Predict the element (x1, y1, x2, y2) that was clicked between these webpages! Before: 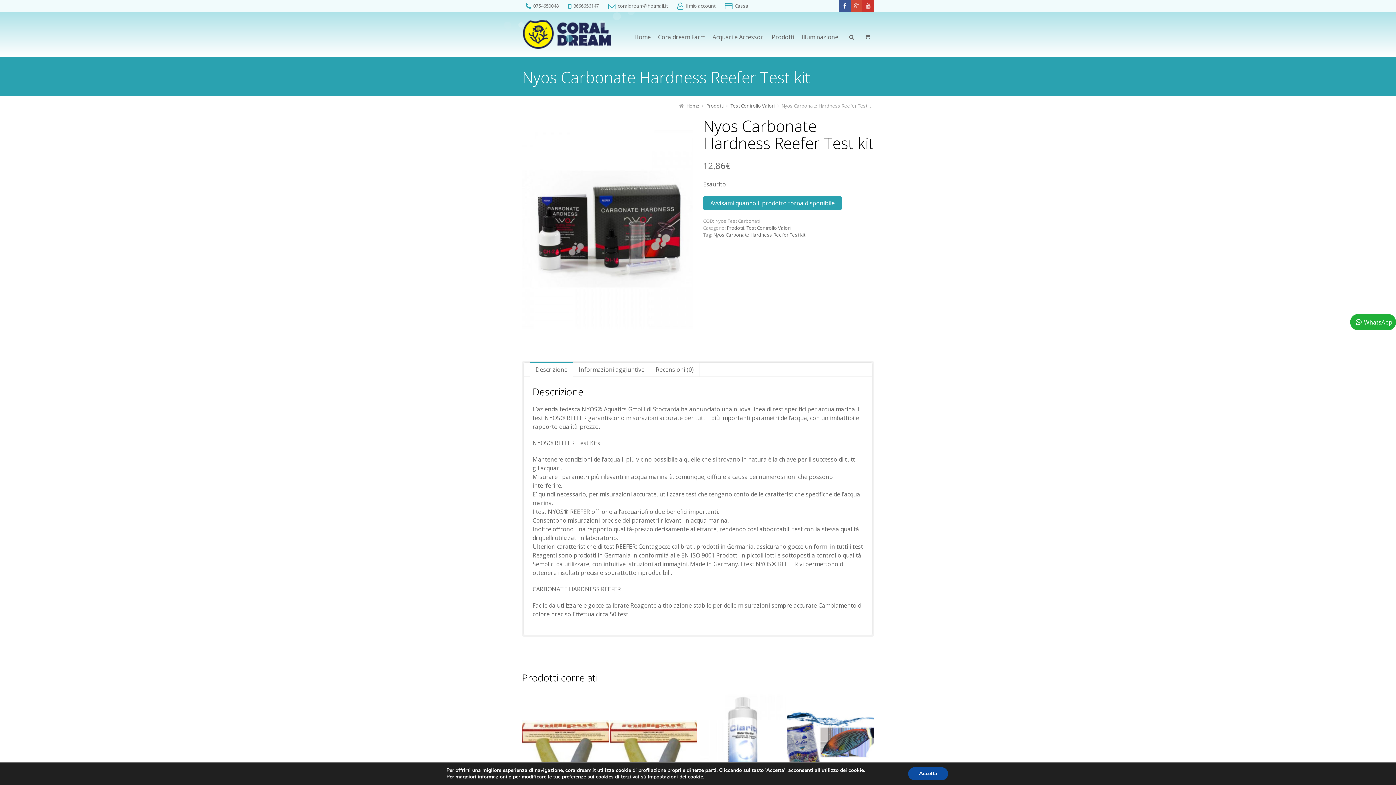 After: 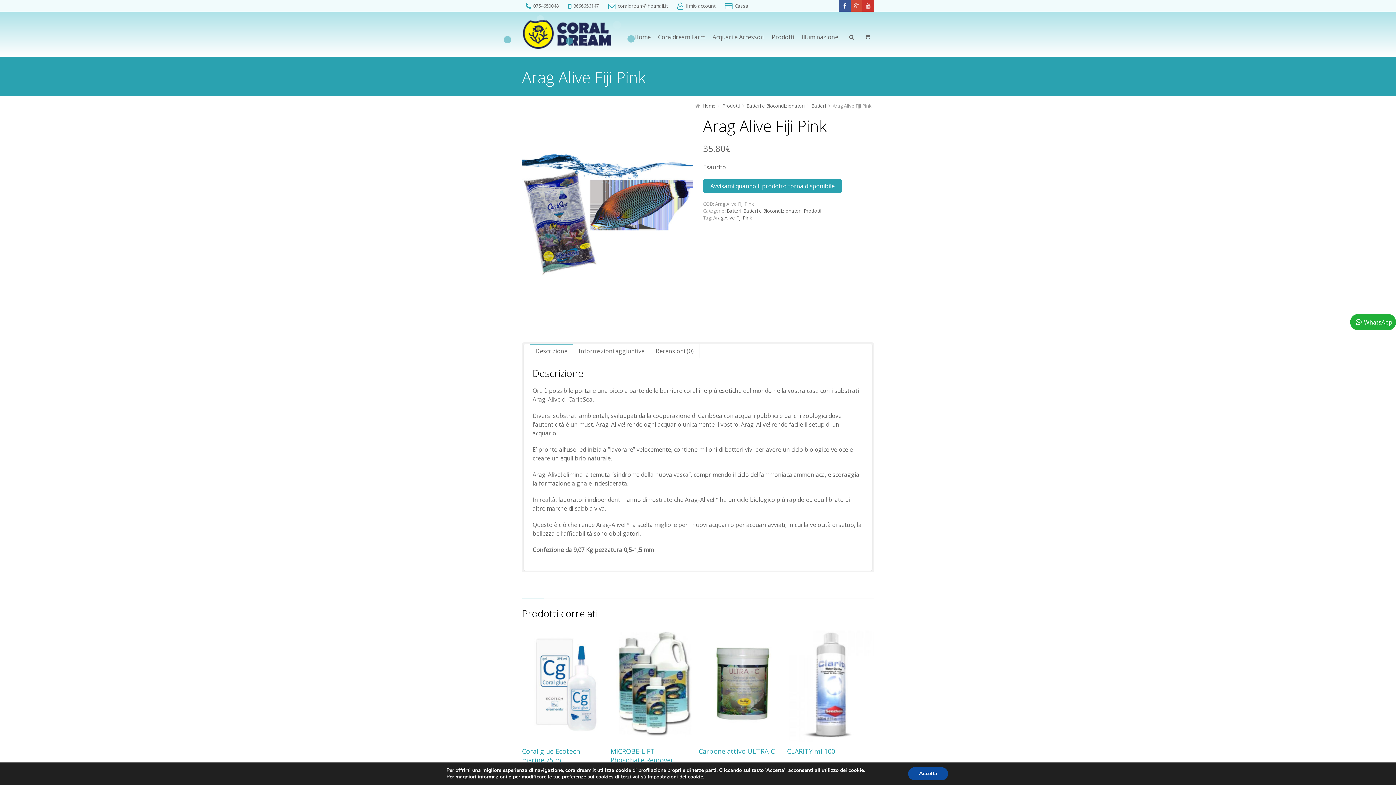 Action: bbox: (787, 691, 874, 807)